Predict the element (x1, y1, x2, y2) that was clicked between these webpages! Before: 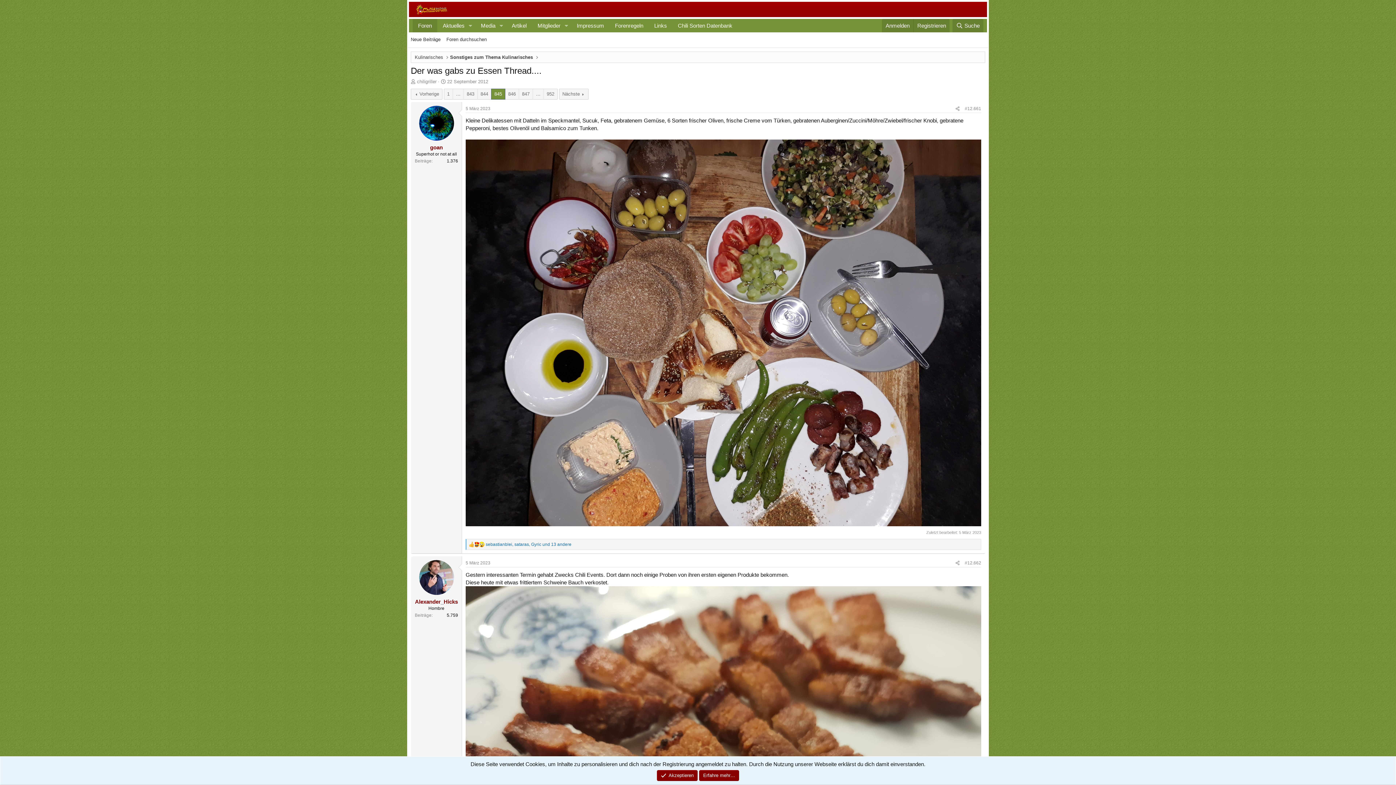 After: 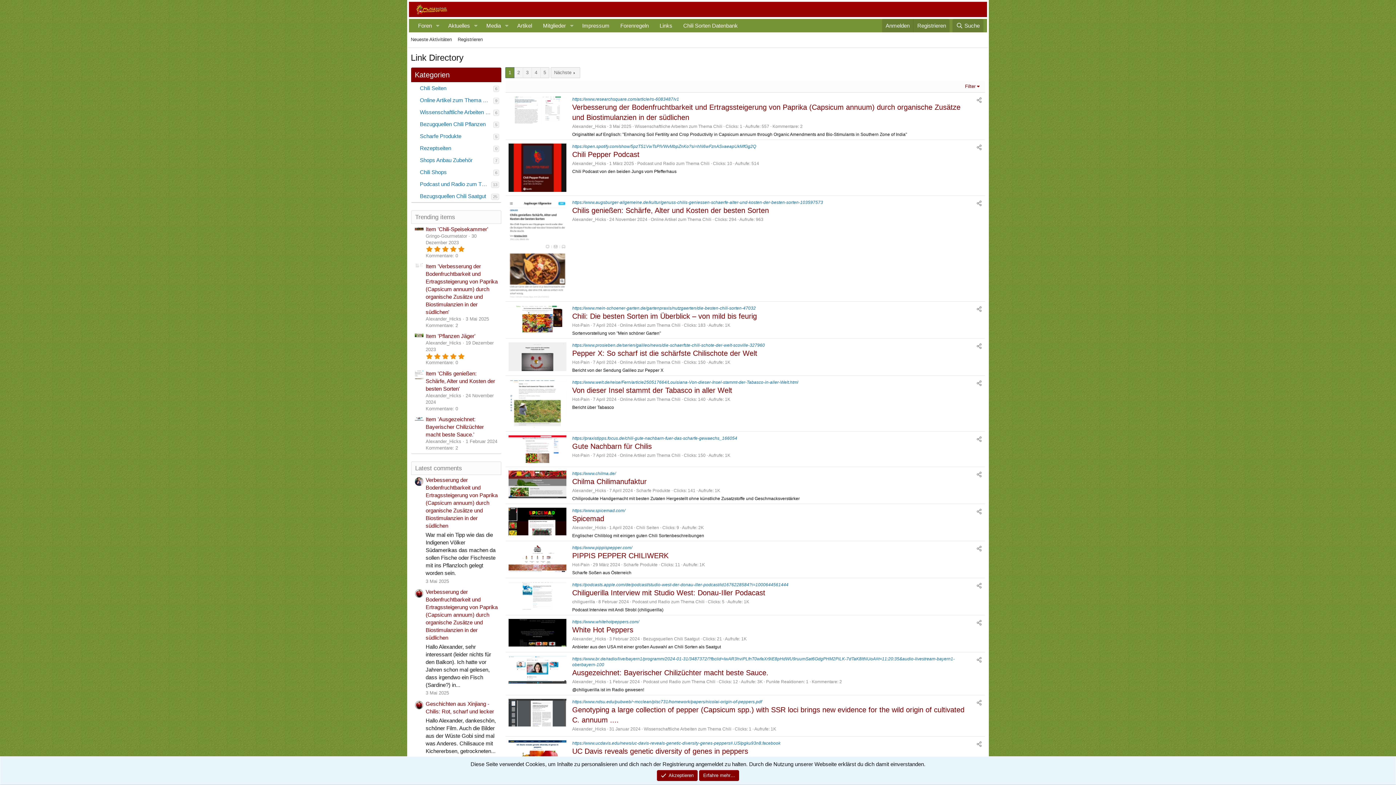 Action: bbox: (648, 19, 672, 32) label: Links